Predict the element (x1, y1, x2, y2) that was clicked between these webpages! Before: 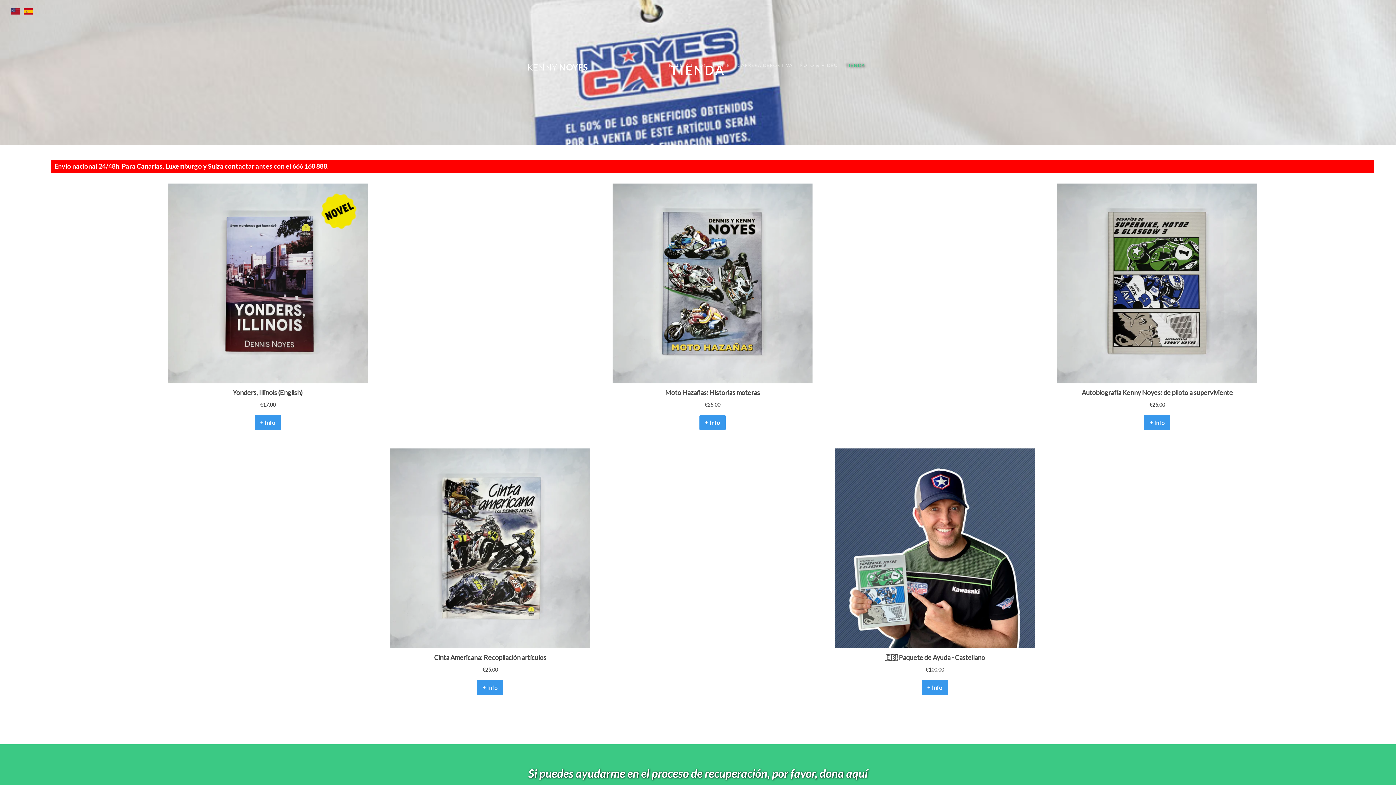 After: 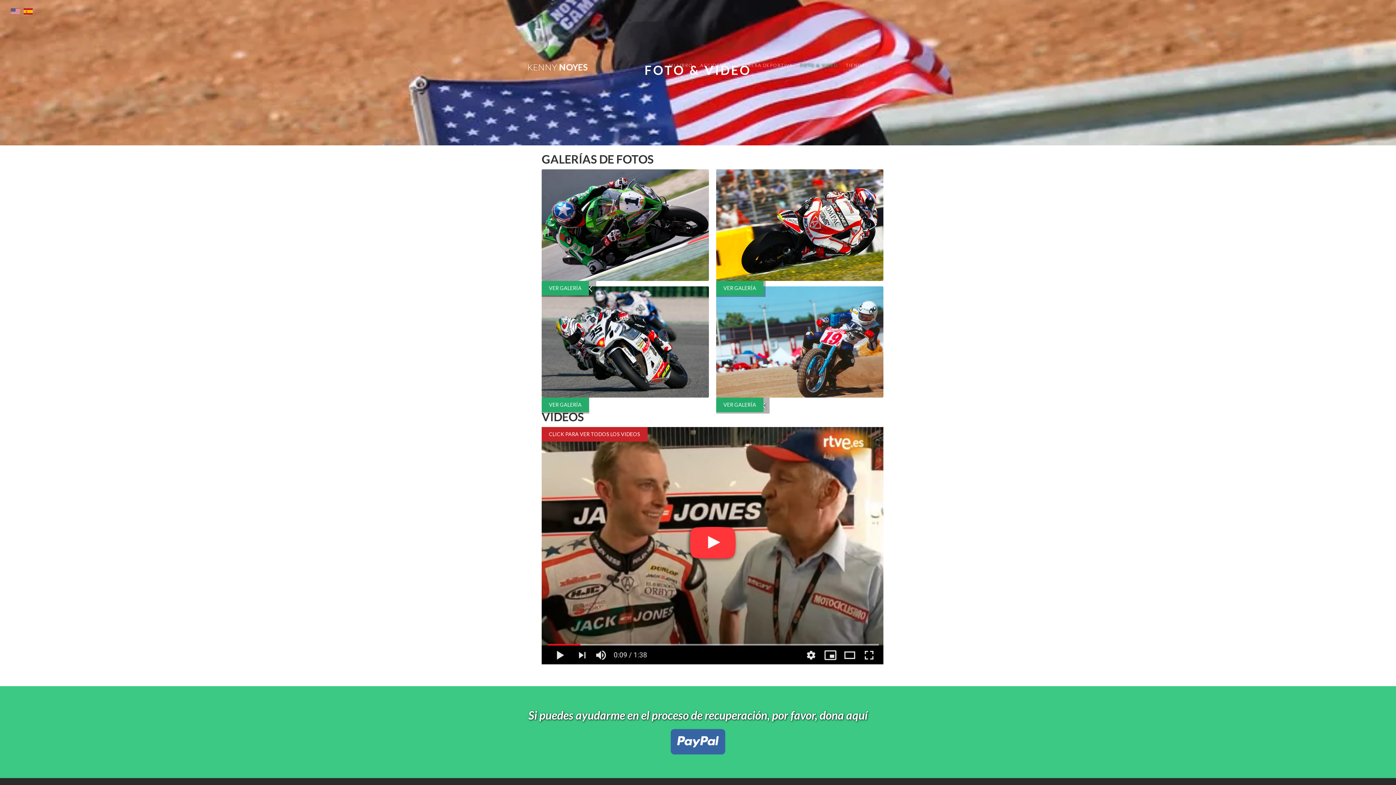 Action: label: FOTO & VIDEO bbox: (796, 54, 842, 76)